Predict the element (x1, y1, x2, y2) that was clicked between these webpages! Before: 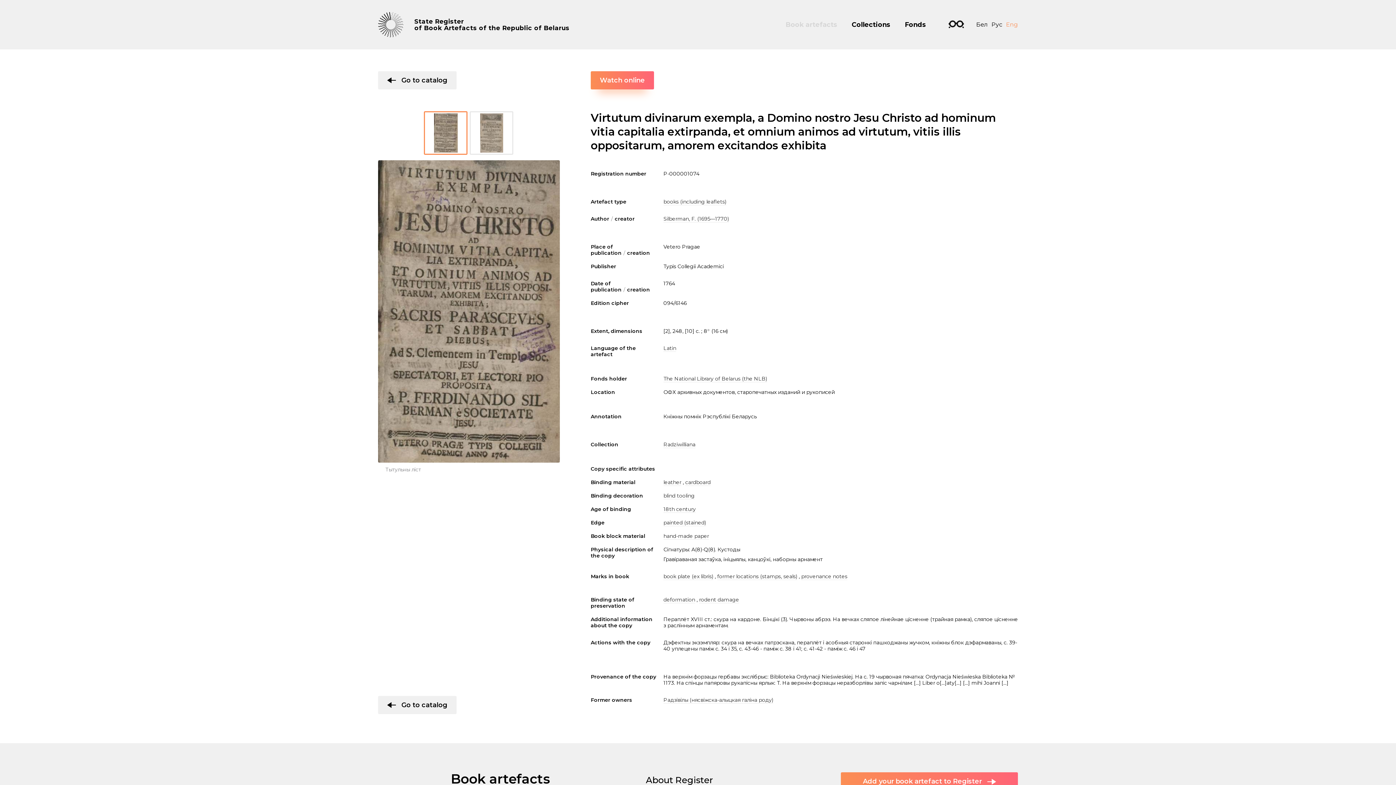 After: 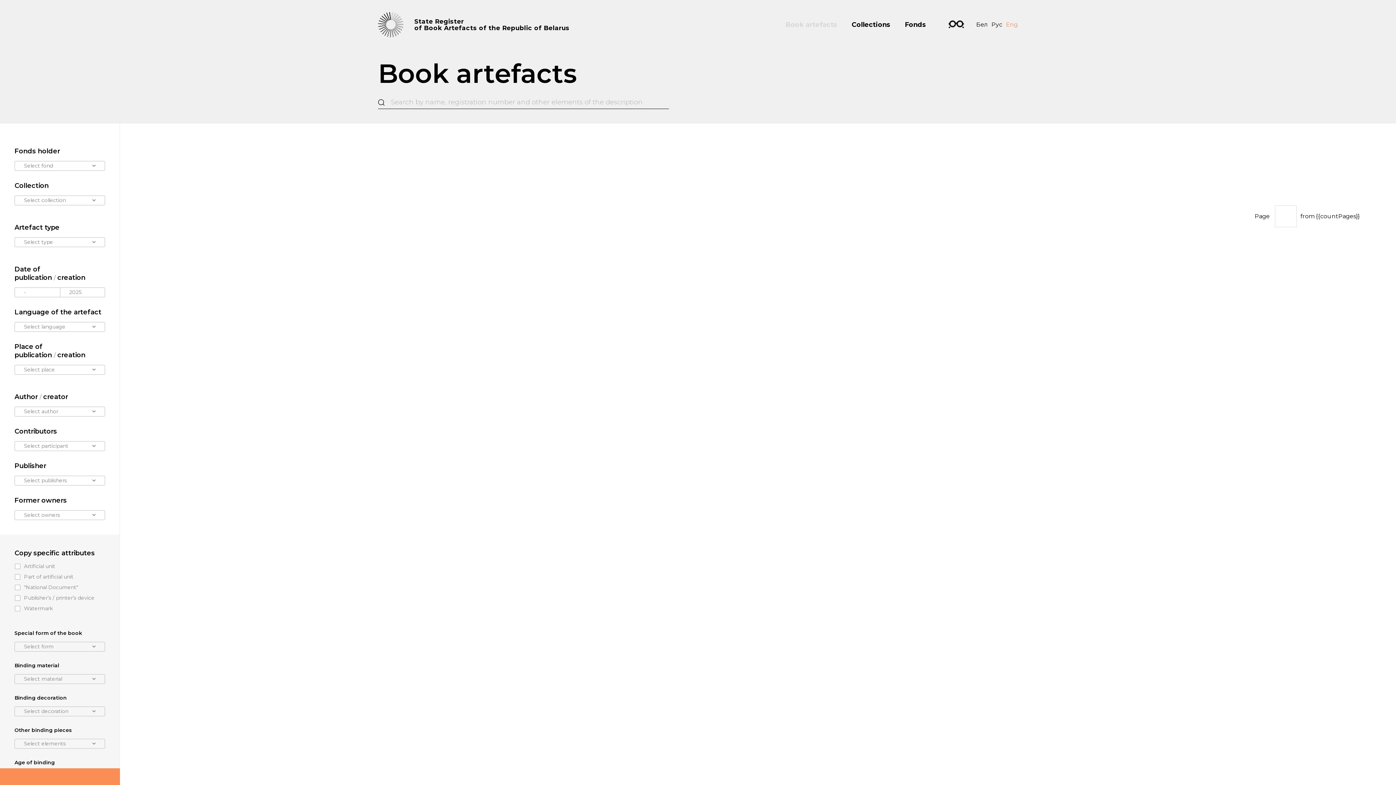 Action: label: Book artefacts bbox: (785, 20, 837, 28)